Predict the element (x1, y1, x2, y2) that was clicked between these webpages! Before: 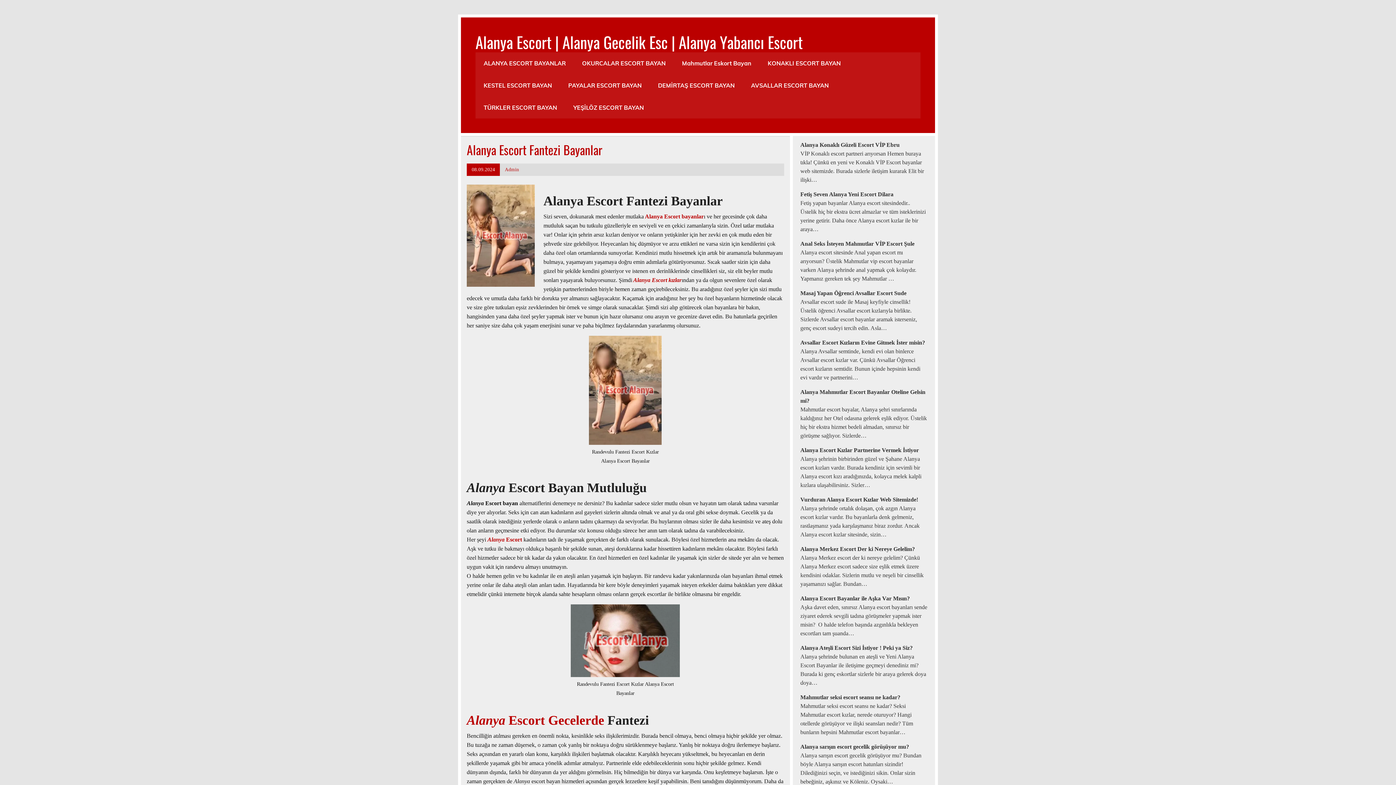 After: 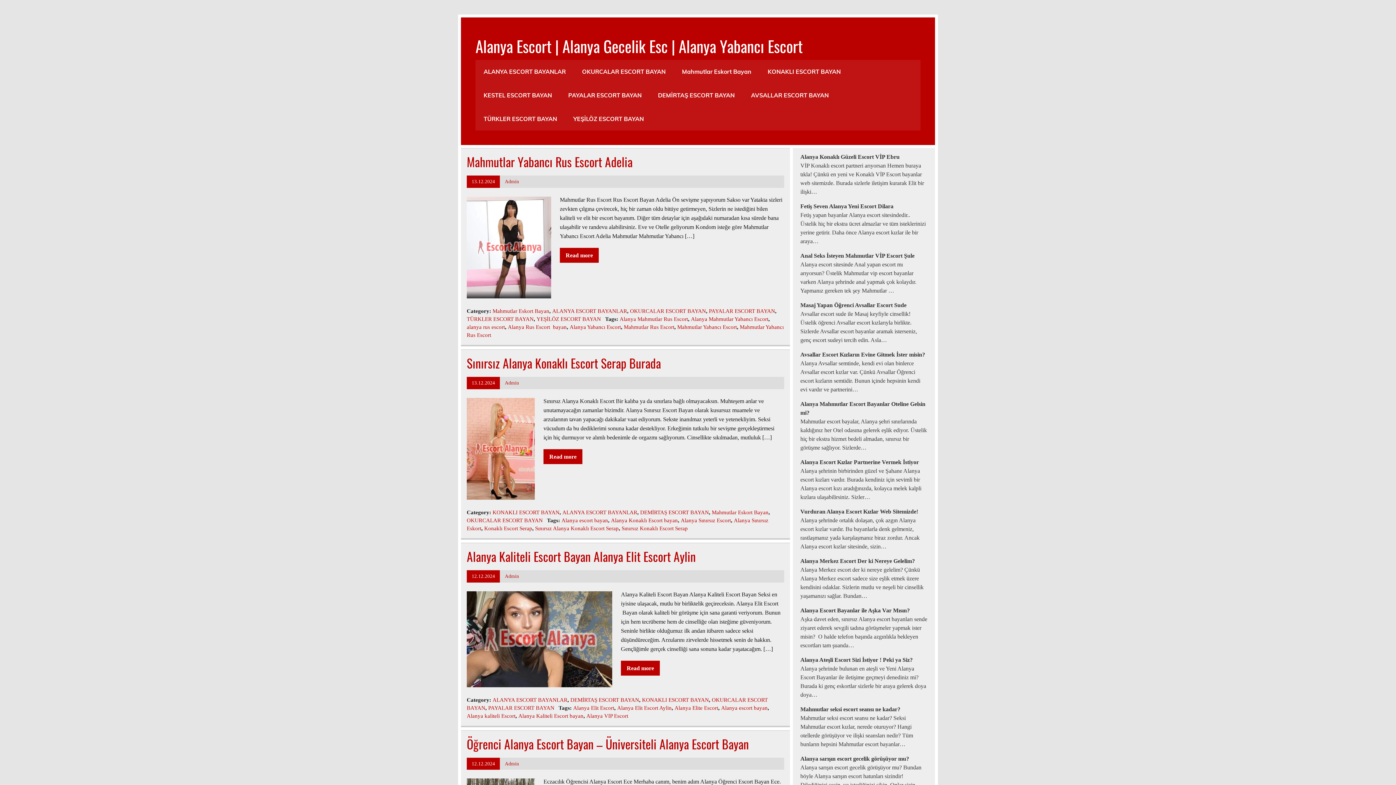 Action: bbox: (505, 167, 519, 172) label: Admin